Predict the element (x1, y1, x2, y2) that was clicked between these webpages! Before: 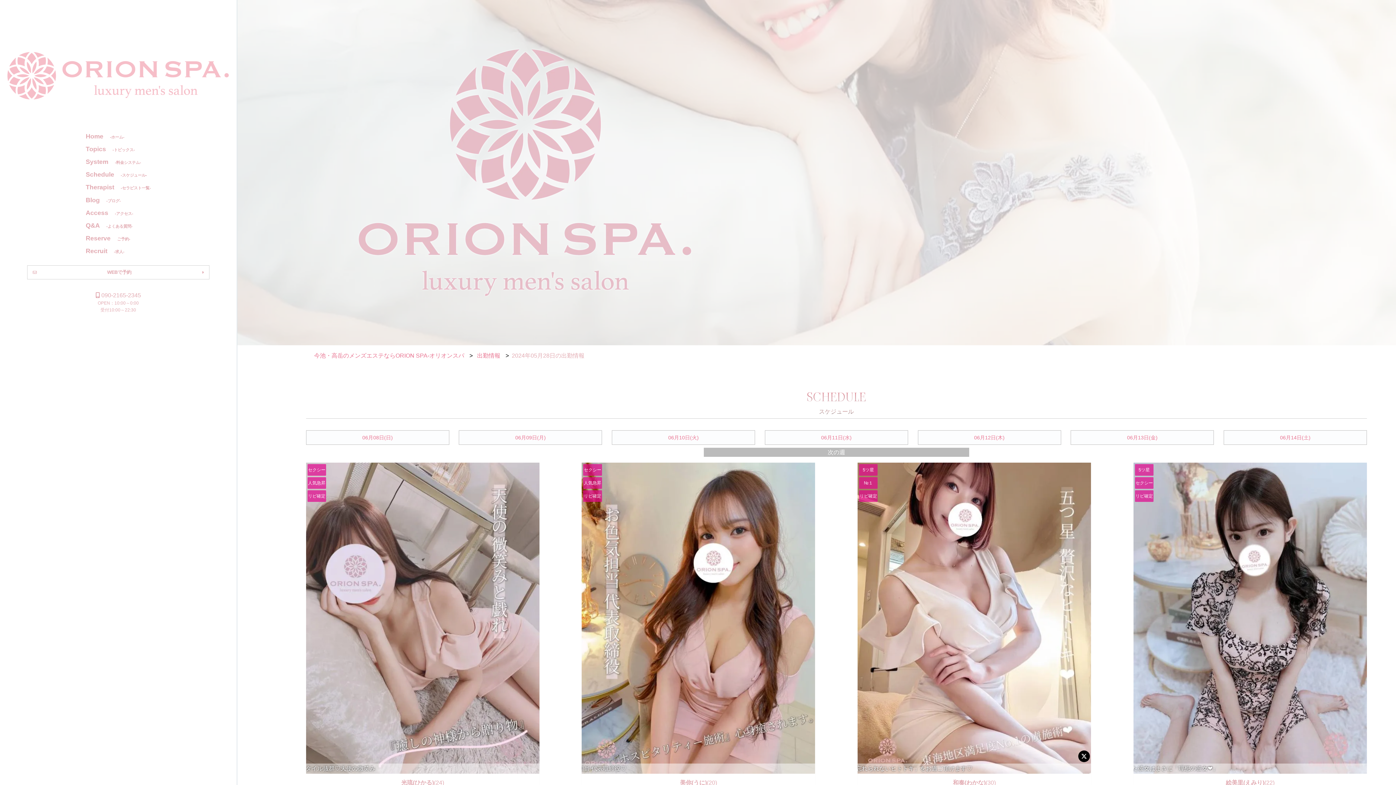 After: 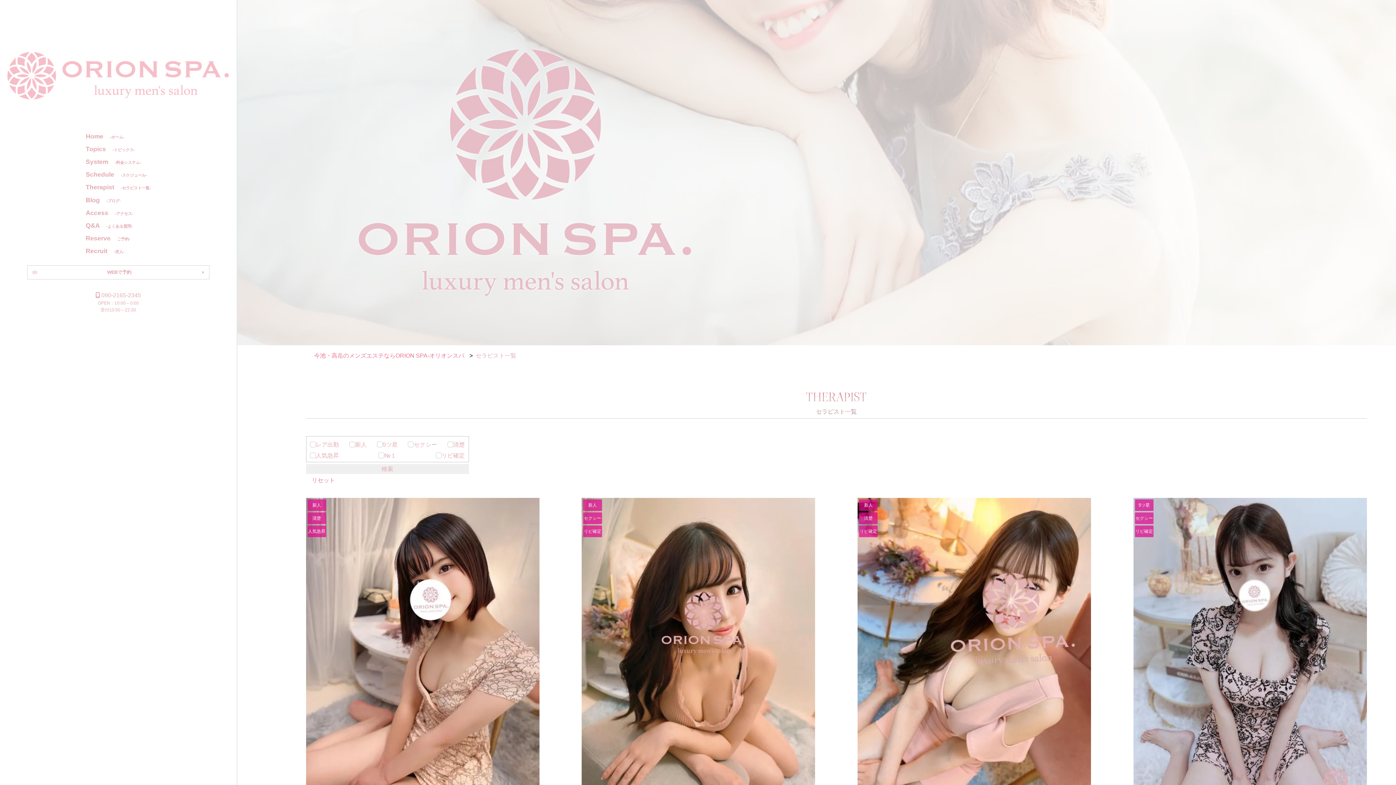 Action: bbox: (84, 182, 152, 192) label: Therapist

-セラピスト一覧-